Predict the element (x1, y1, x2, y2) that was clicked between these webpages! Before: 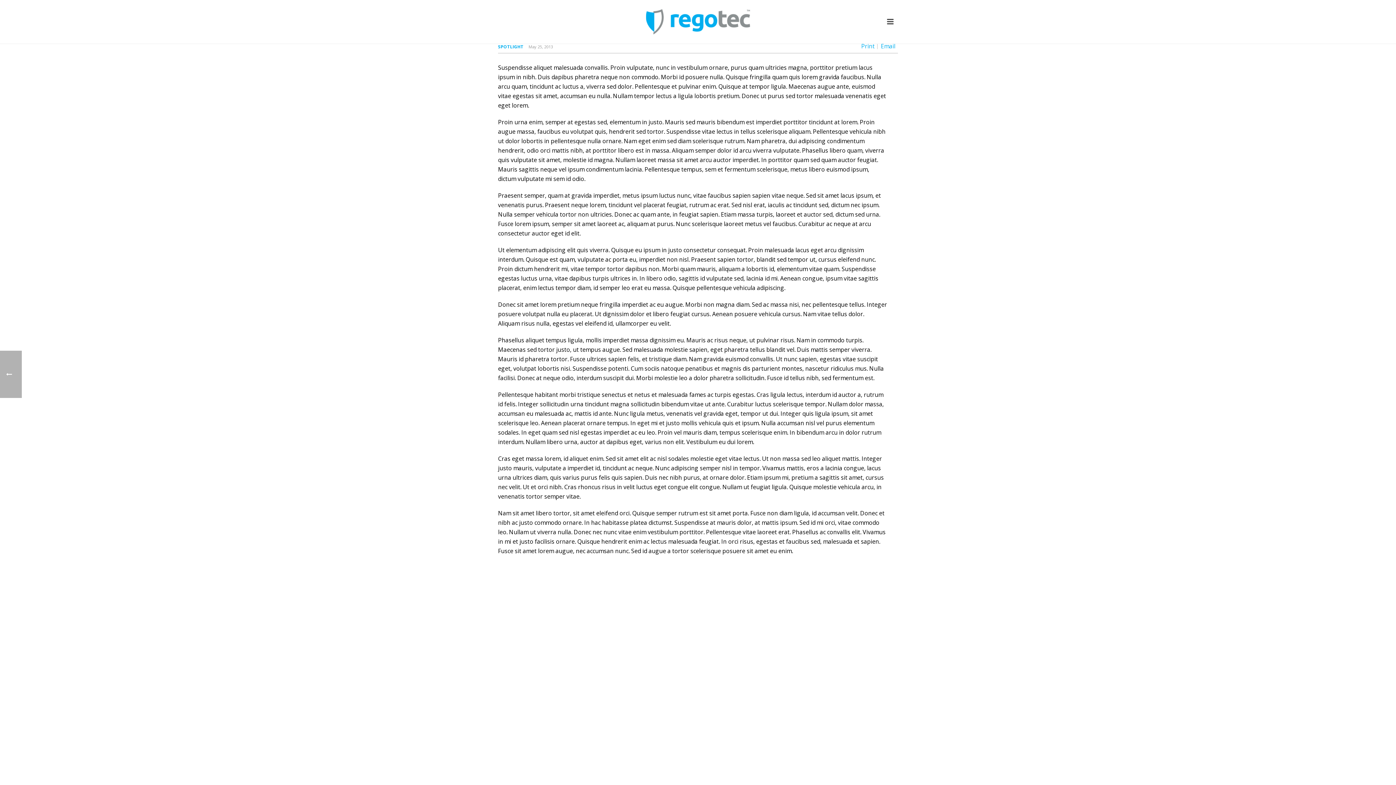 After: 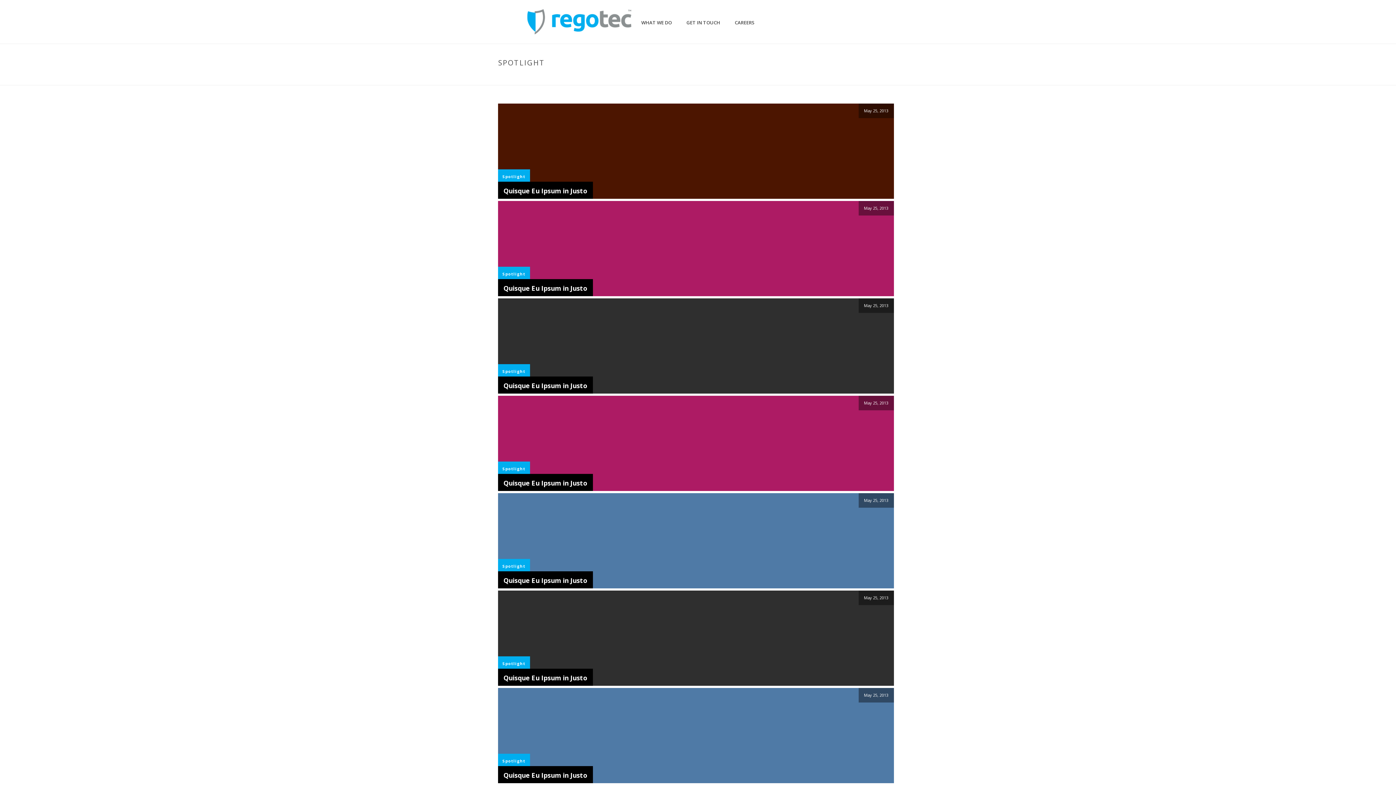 Action: label: SPOTLIGHT bbox: (498, 43, 523, 49)